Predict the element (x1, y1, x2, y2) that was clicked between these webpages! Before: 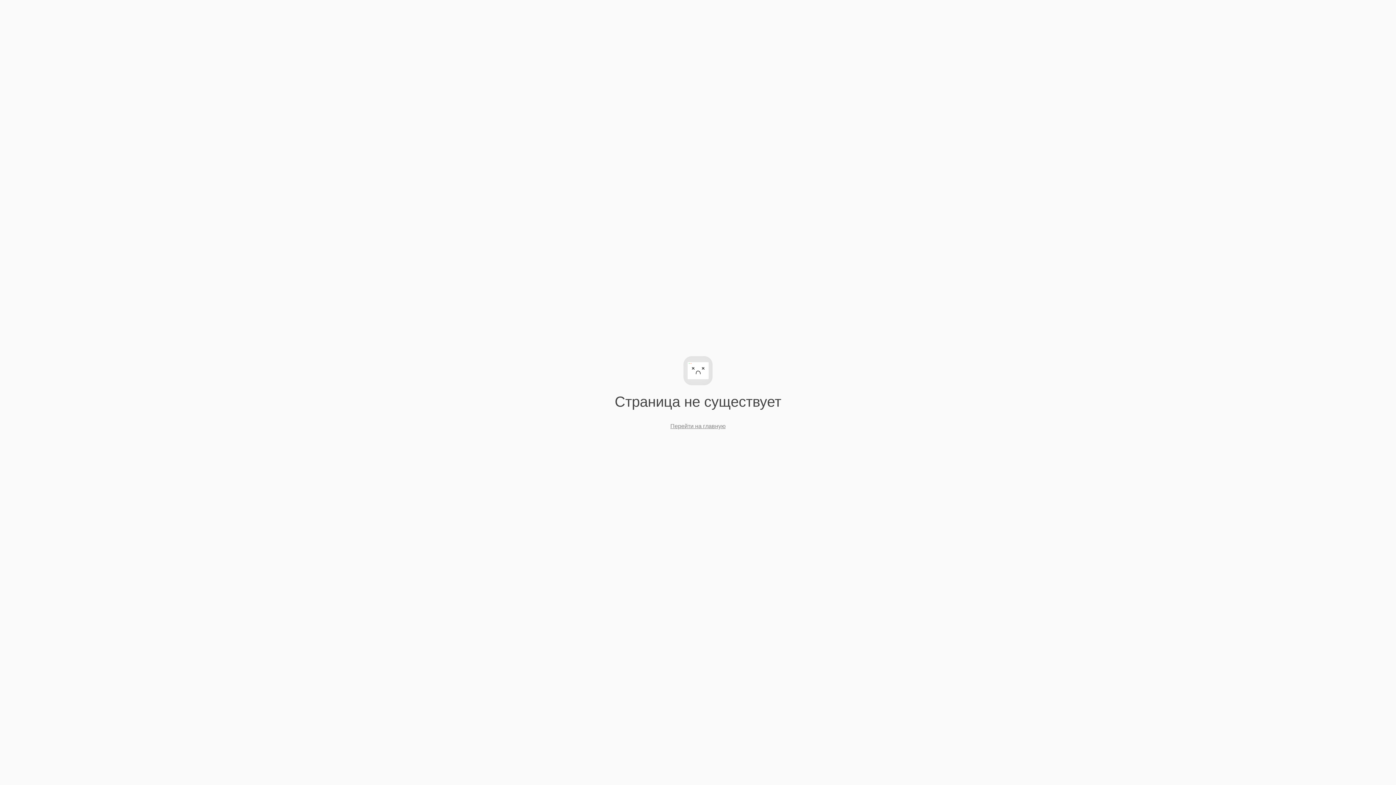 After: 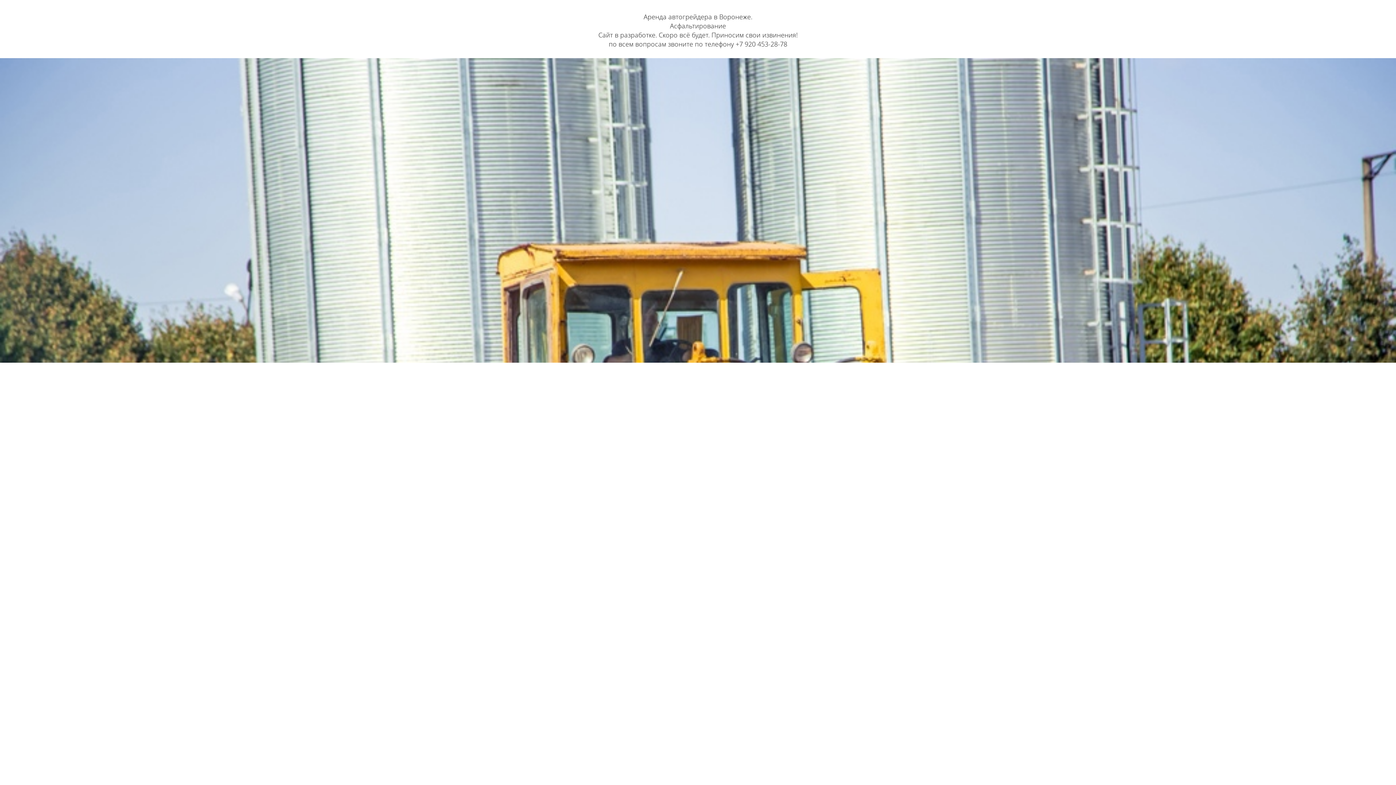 Action: label: Перейти на главную bbox: (670, 423, 725, 429)